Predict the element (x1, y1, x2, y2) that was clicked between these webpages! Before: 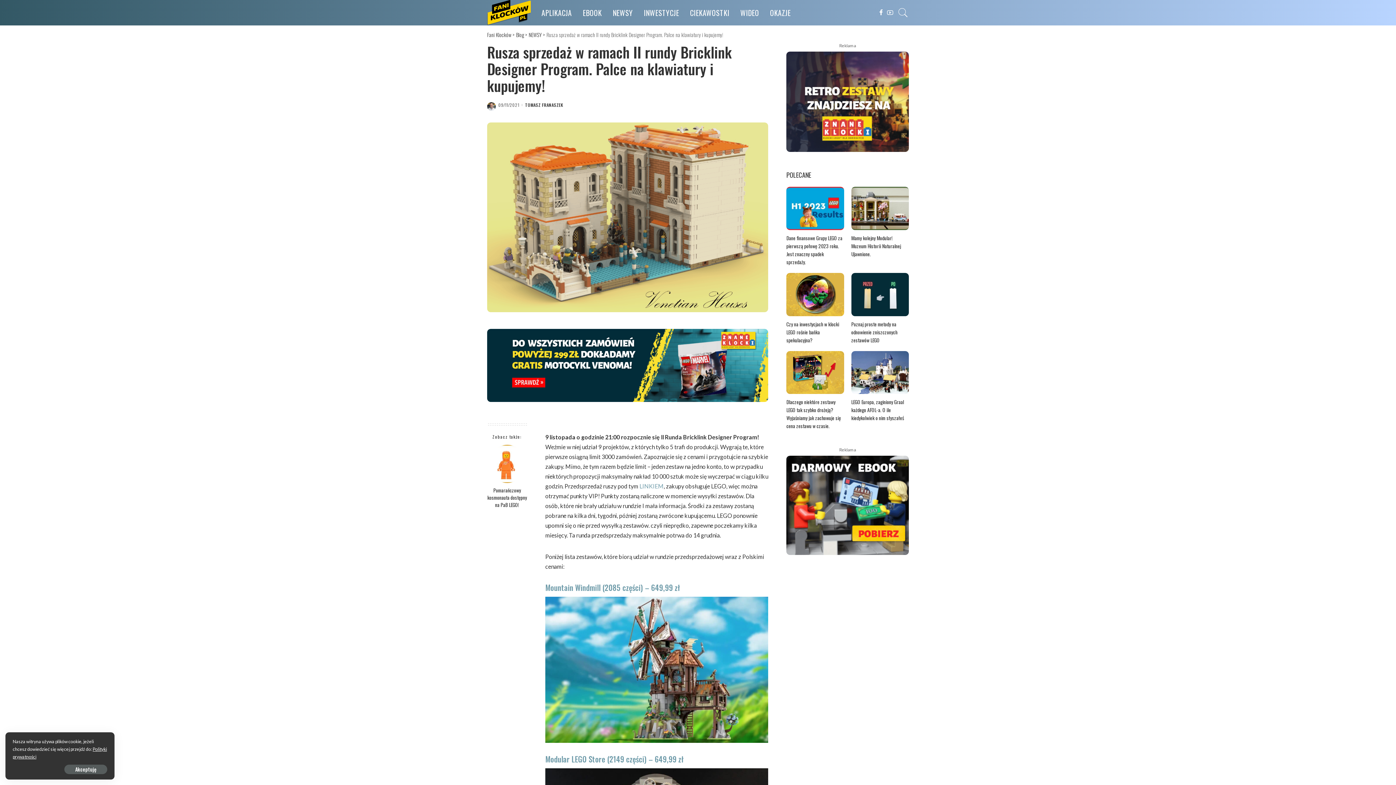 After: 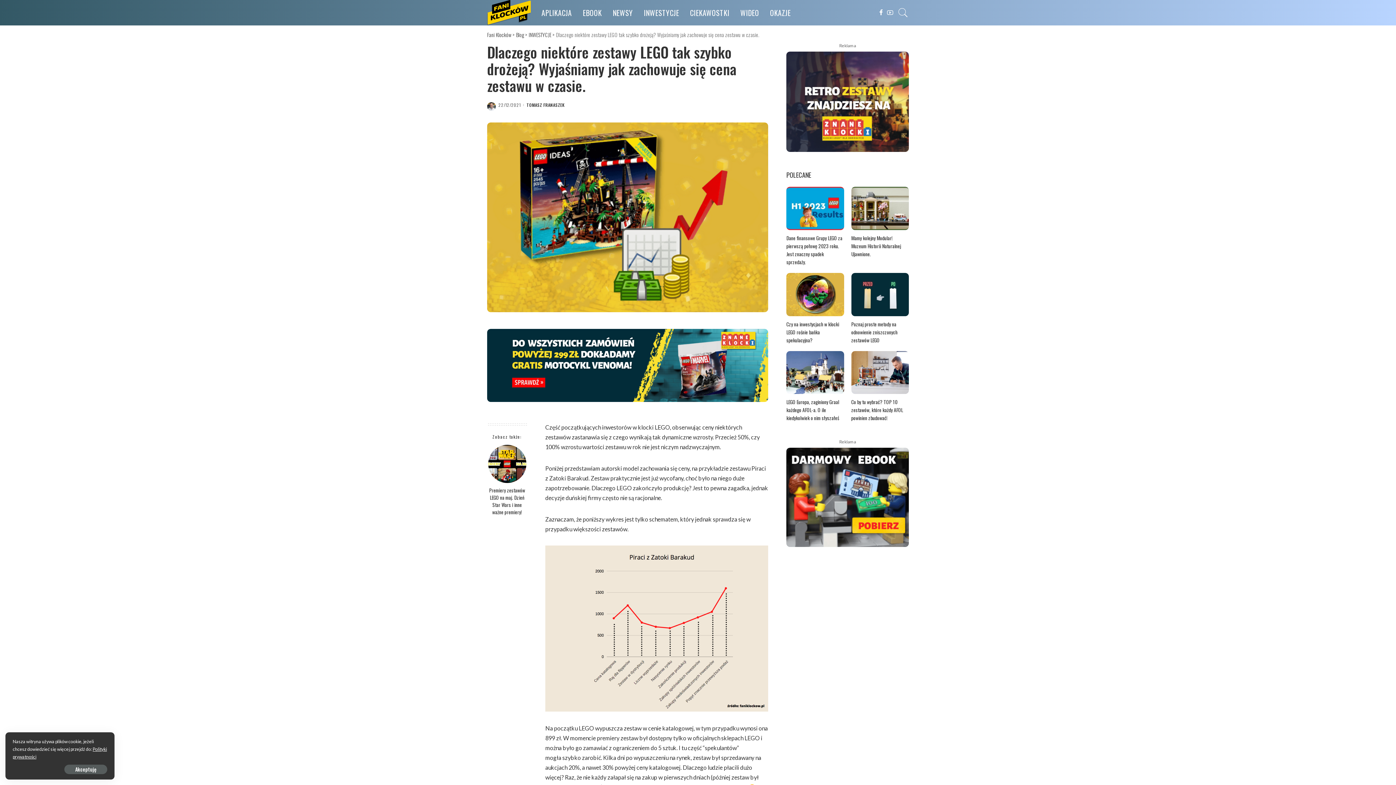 Action: bbox: (786, 351, 844, 394)